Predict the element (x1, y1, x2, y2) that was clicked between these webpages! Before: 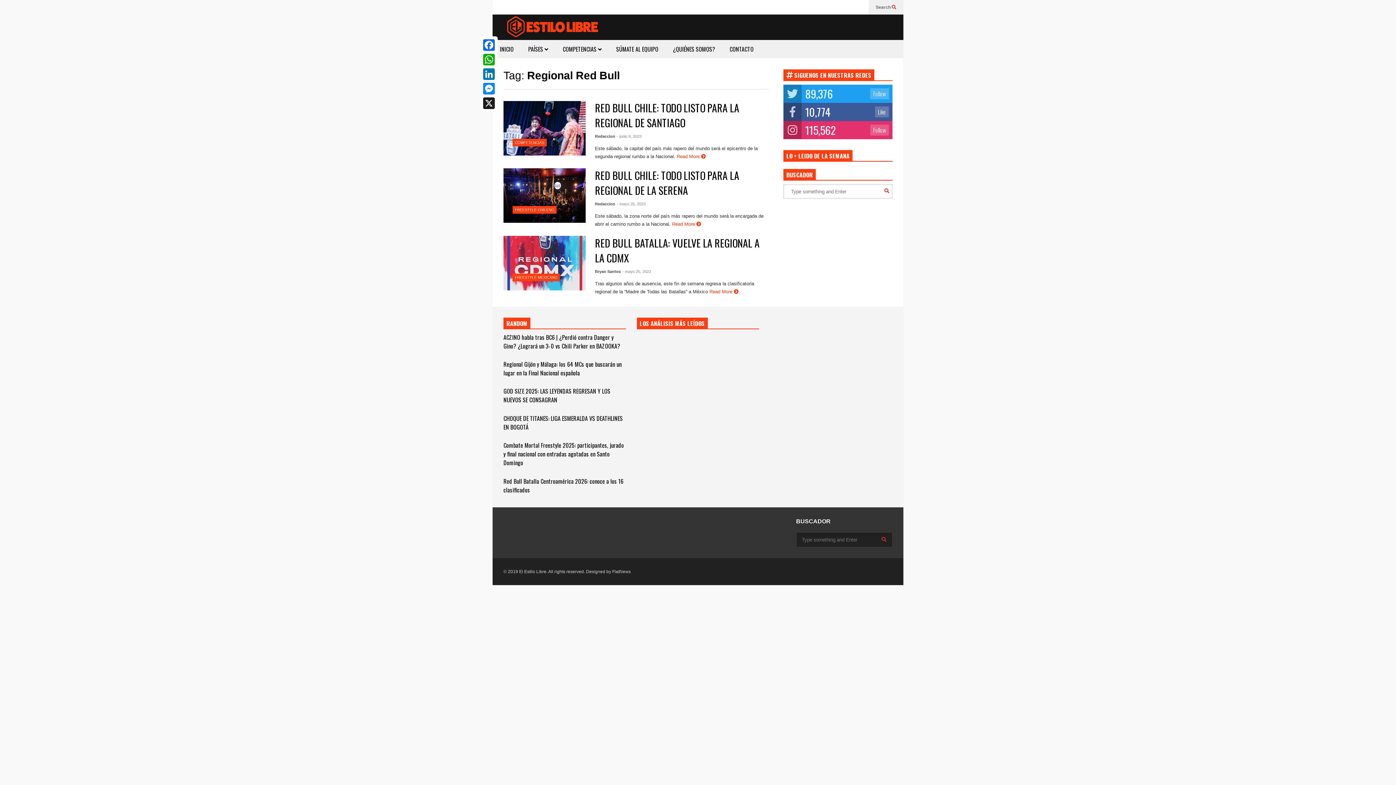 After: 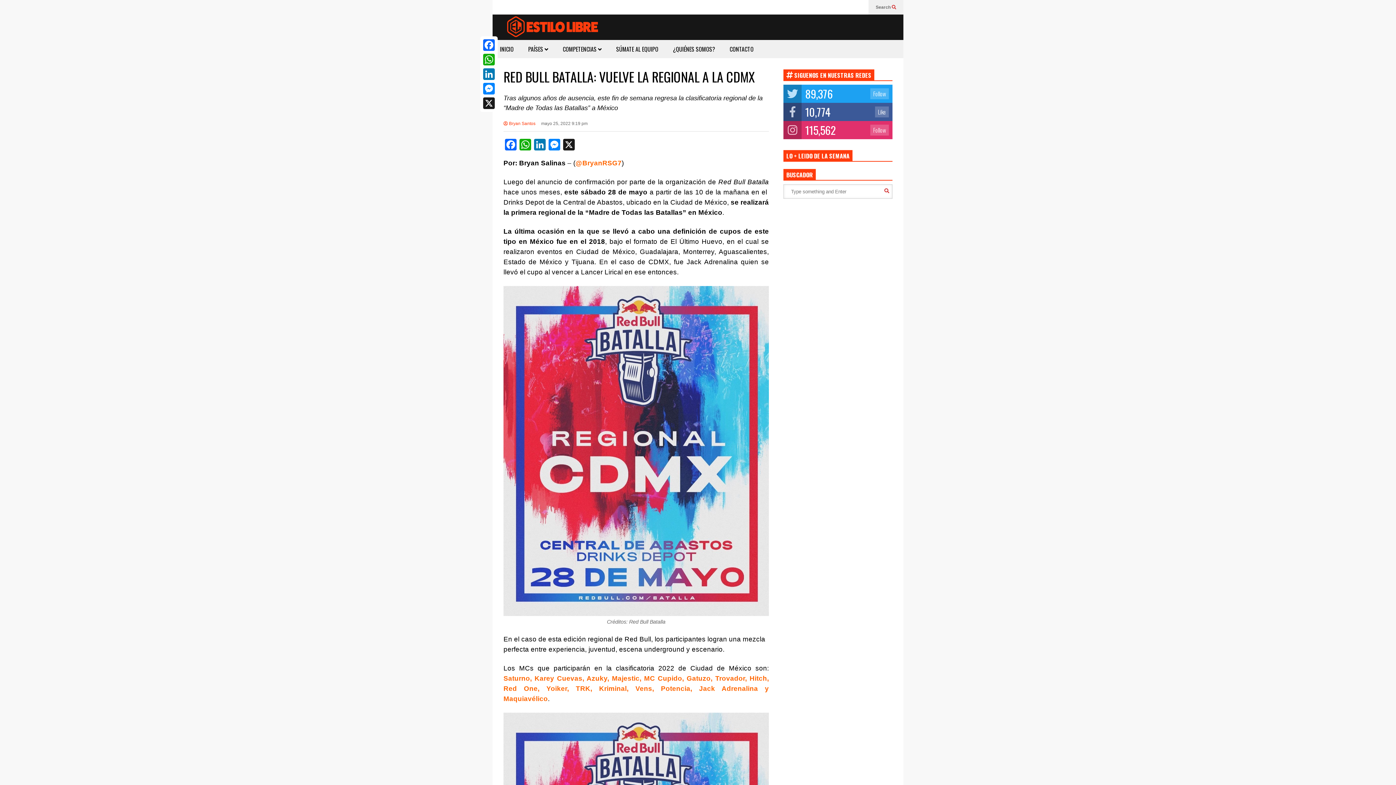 Action: bbox: (503, 236, 585, 290)